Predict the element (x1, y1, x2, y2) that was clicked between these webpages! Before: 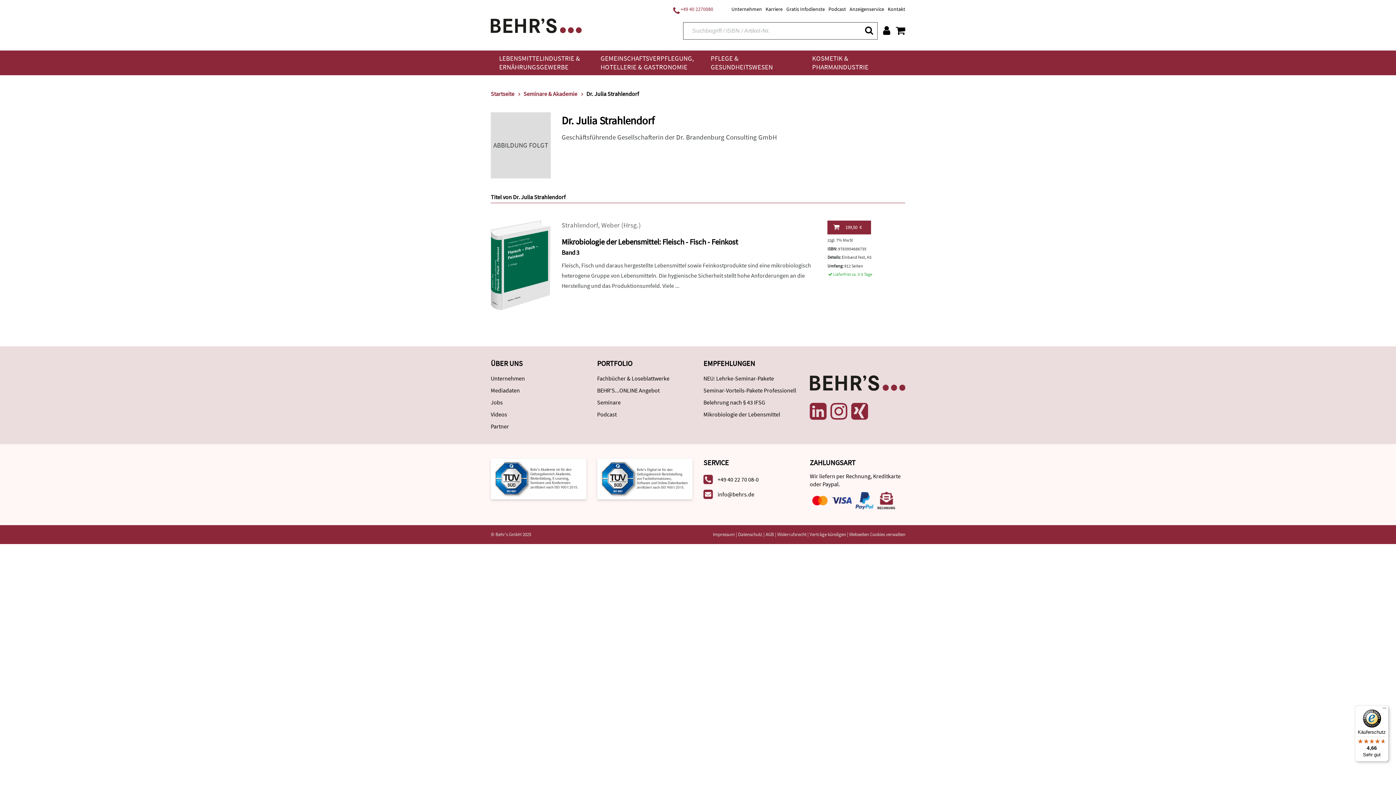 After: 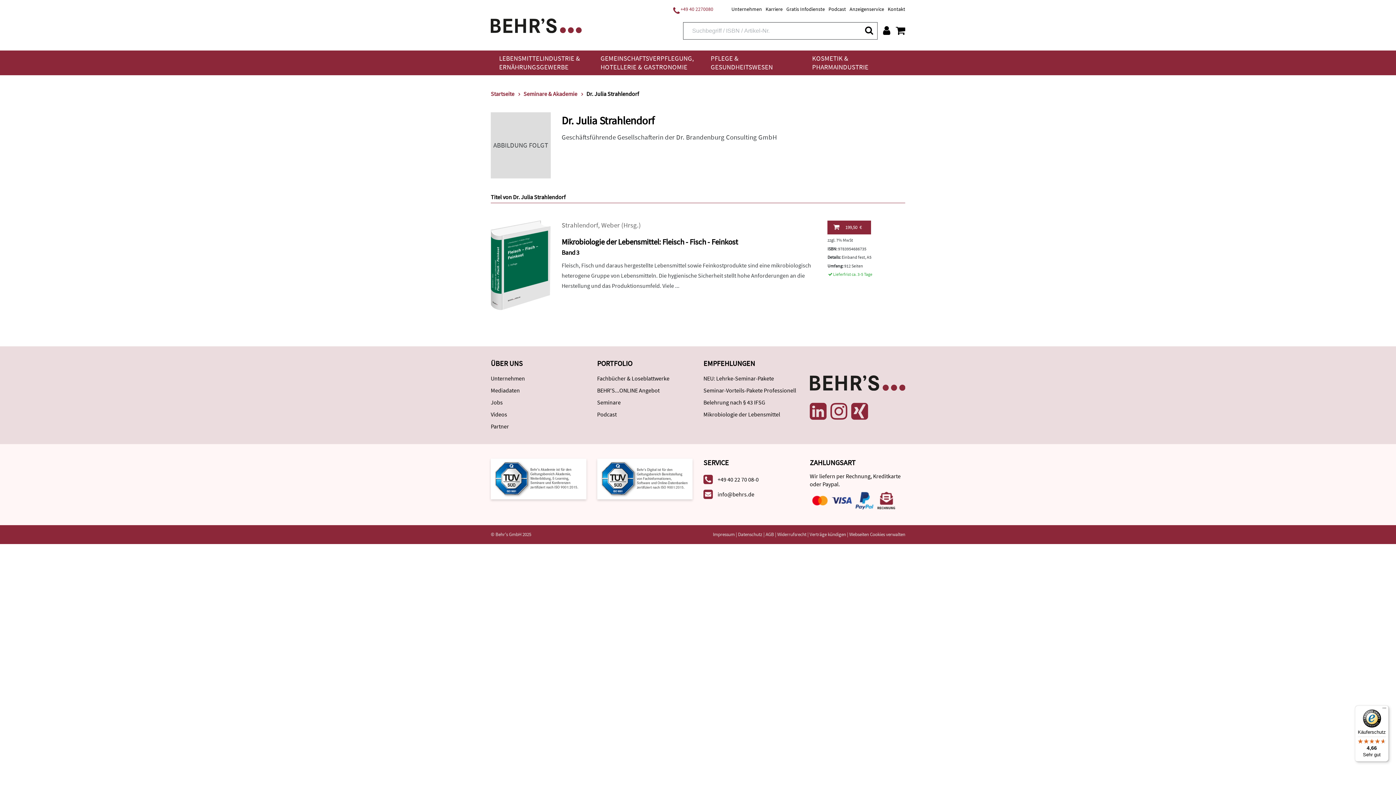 Action: bbox: (810, 401, 826, 421)